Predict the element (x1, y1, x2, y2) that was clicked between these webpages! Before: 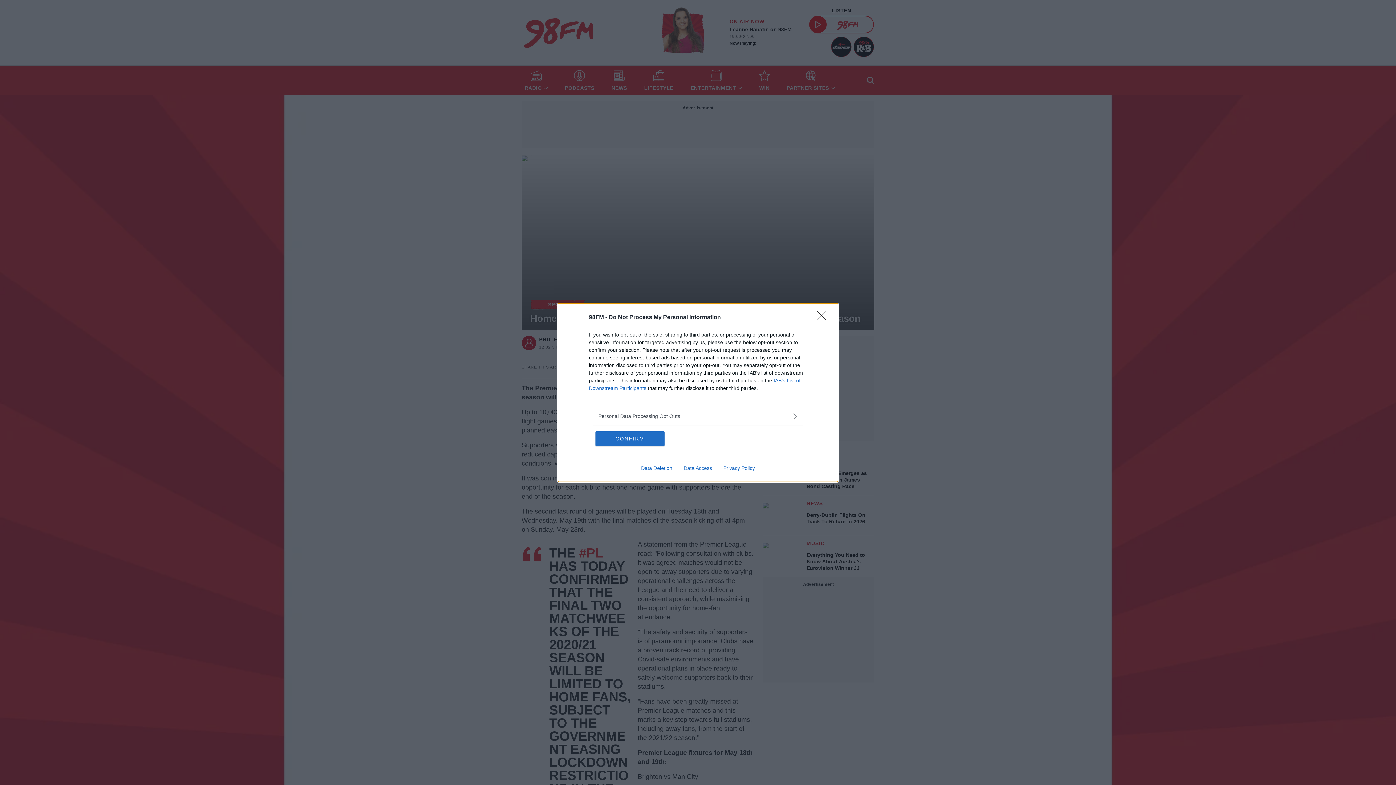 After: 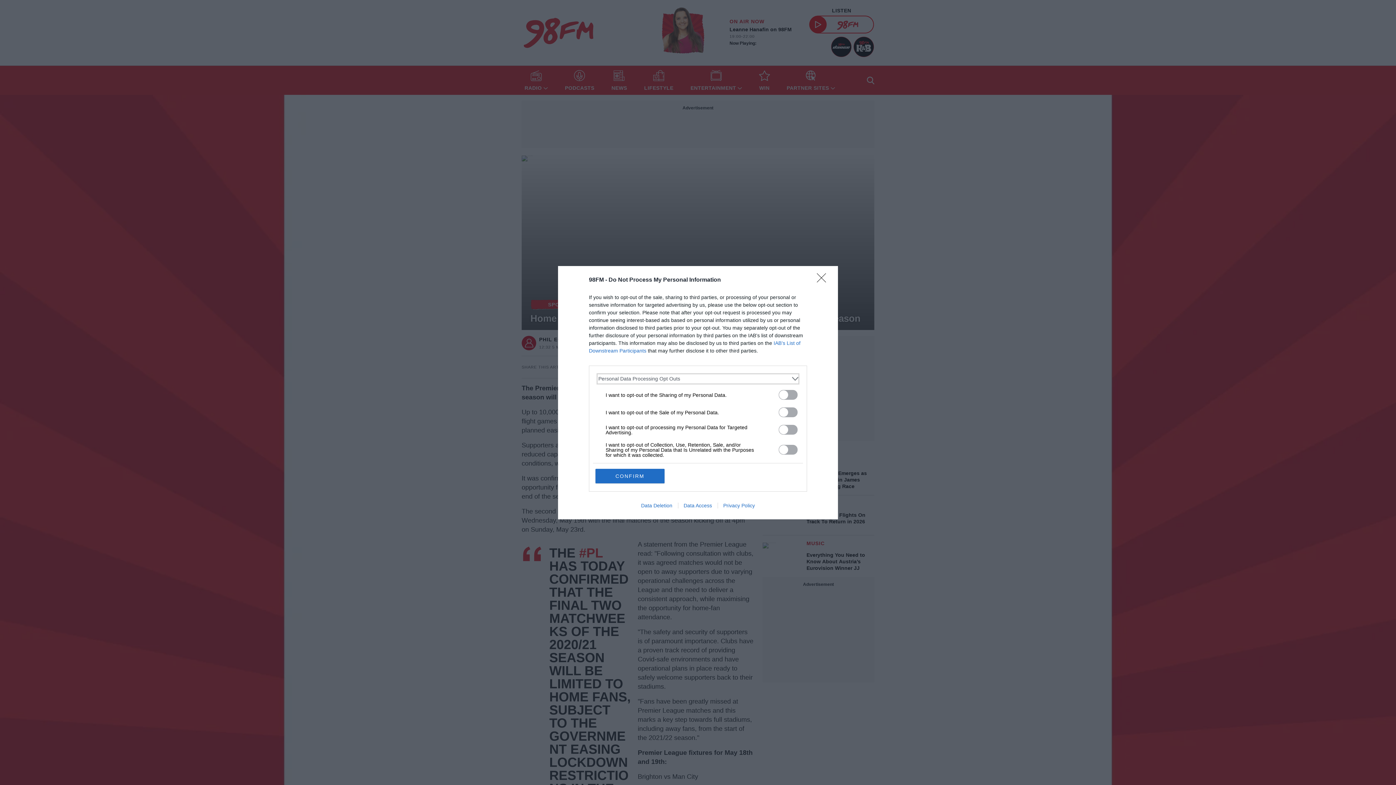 Action: label: Opt-Outs bbox: (598, 412, 797, 420)